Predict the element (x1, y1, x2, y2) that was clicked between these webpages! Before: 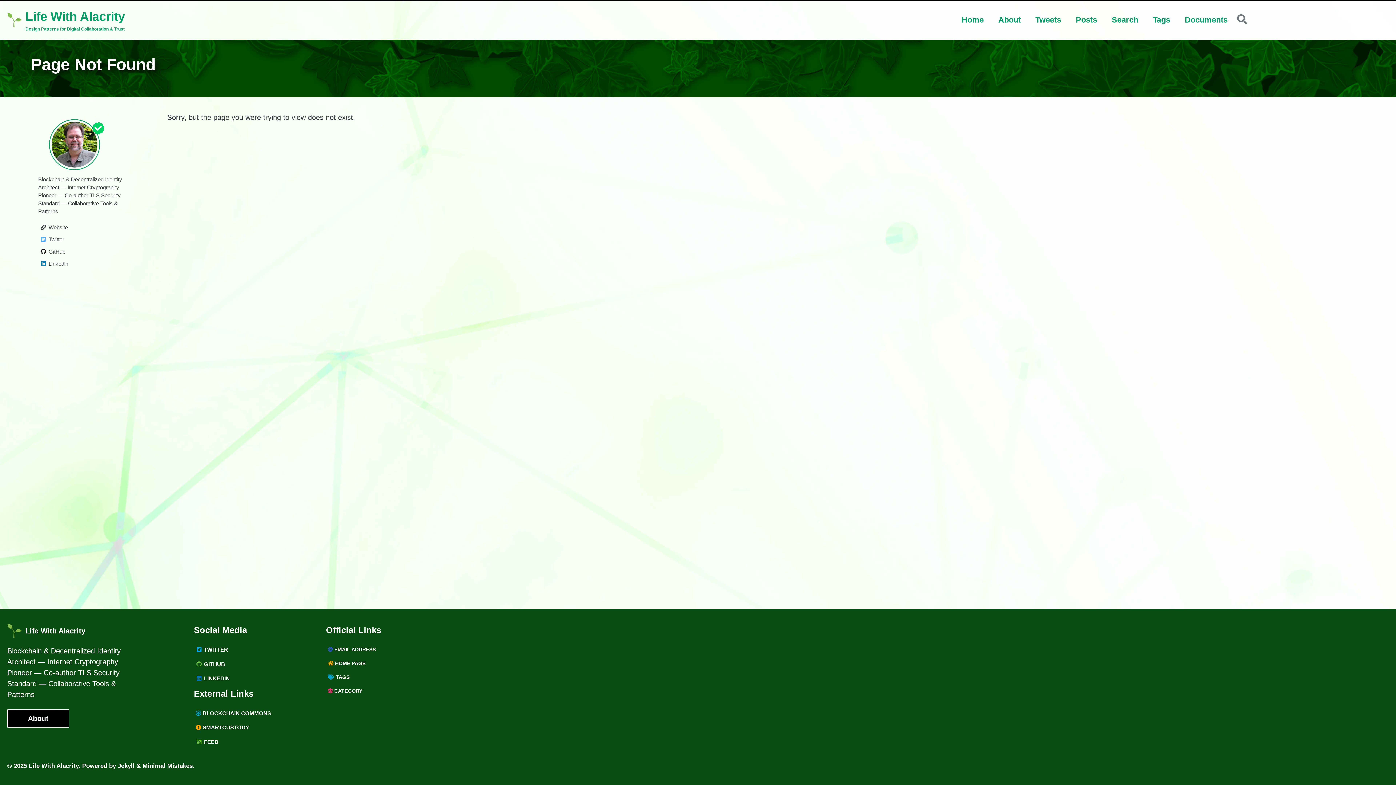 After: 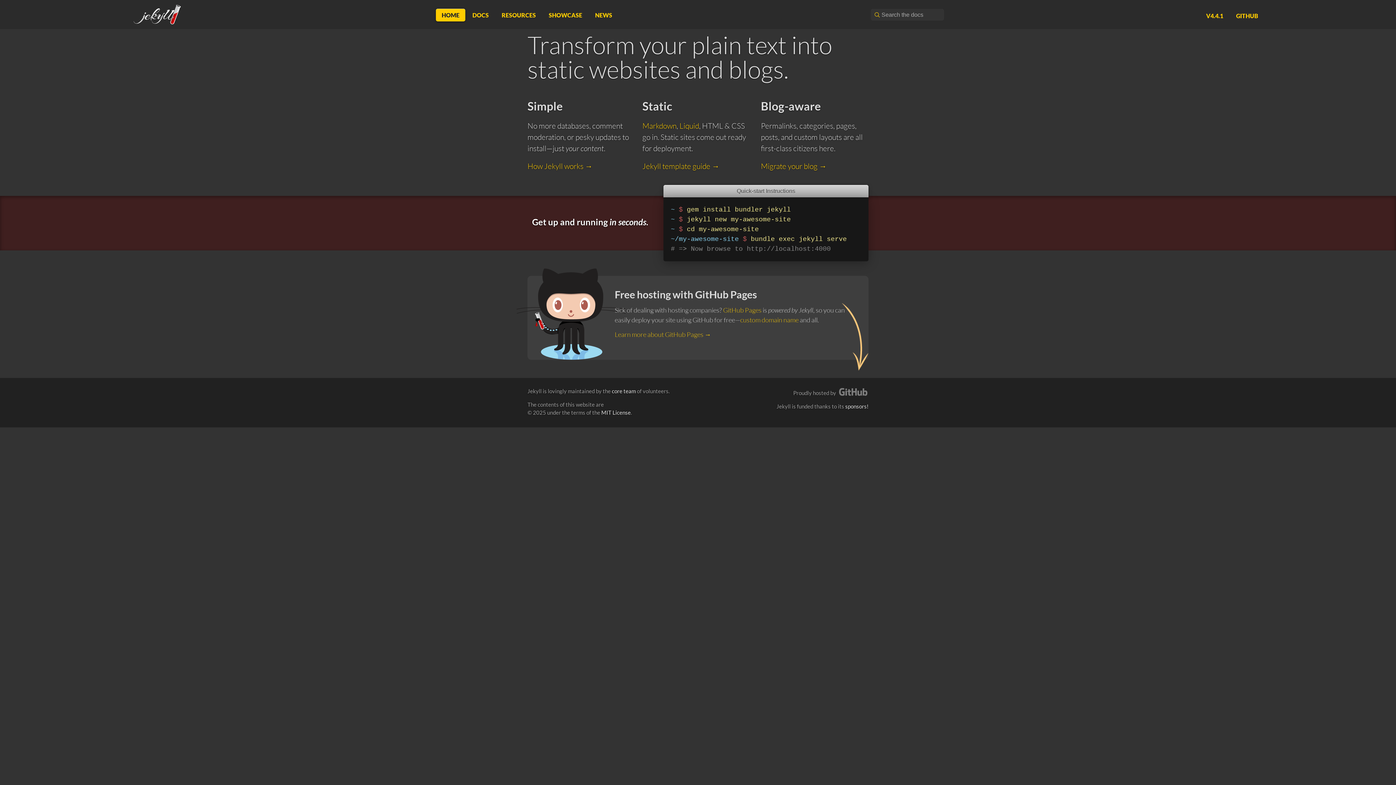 Action: bbox: (117, 762, 134, 769) label: Jekyll